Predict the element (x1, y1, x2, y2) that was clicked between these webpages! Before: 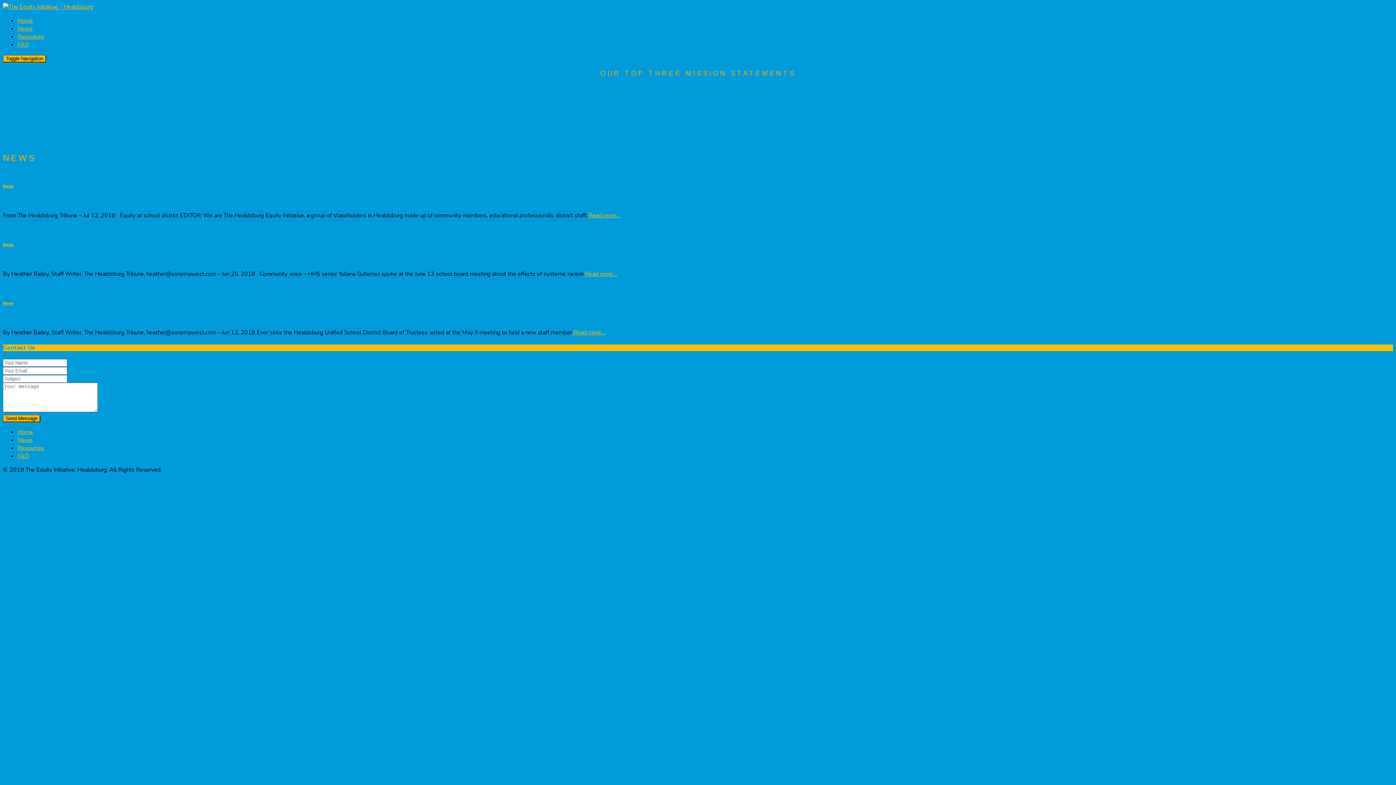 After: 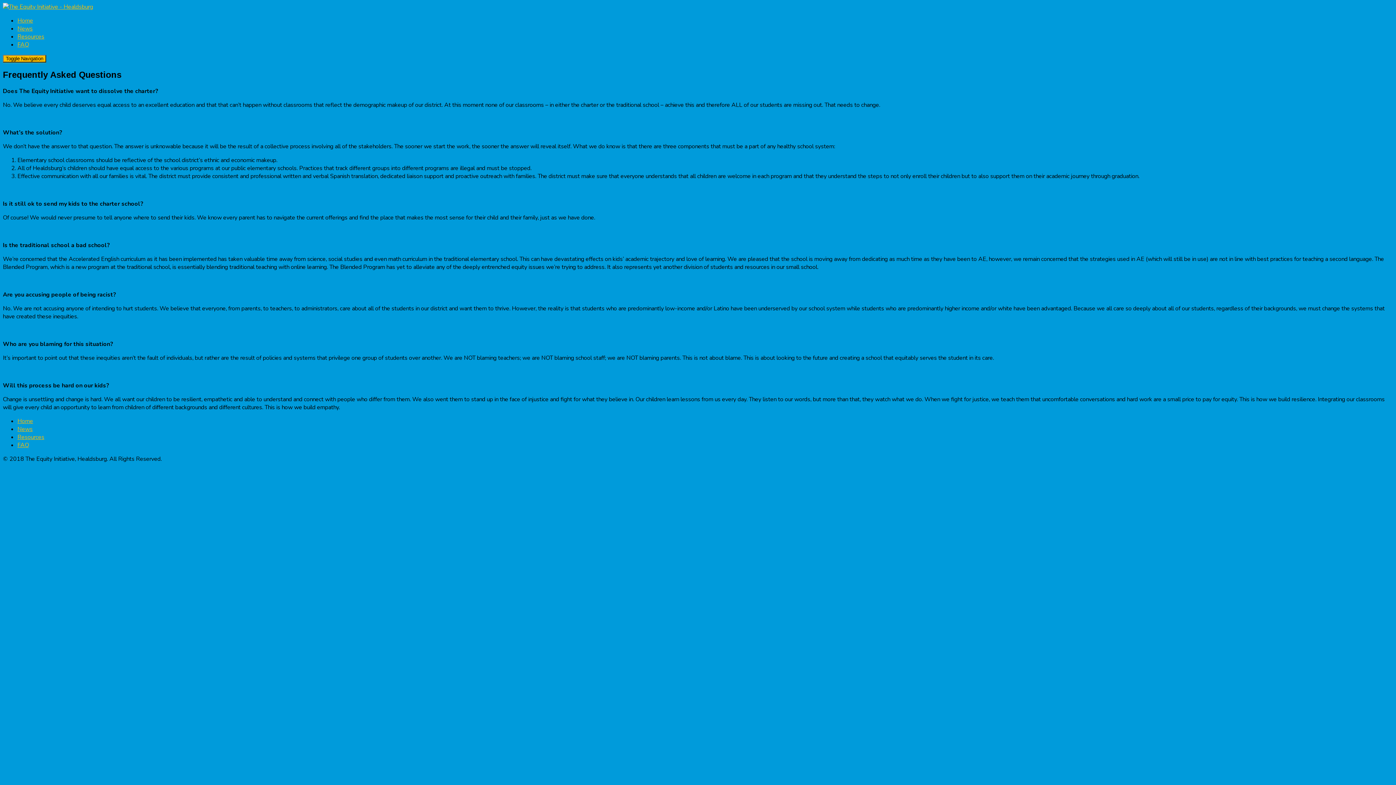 Action: label: FAQ bbox: (17, 452, 29, 460)